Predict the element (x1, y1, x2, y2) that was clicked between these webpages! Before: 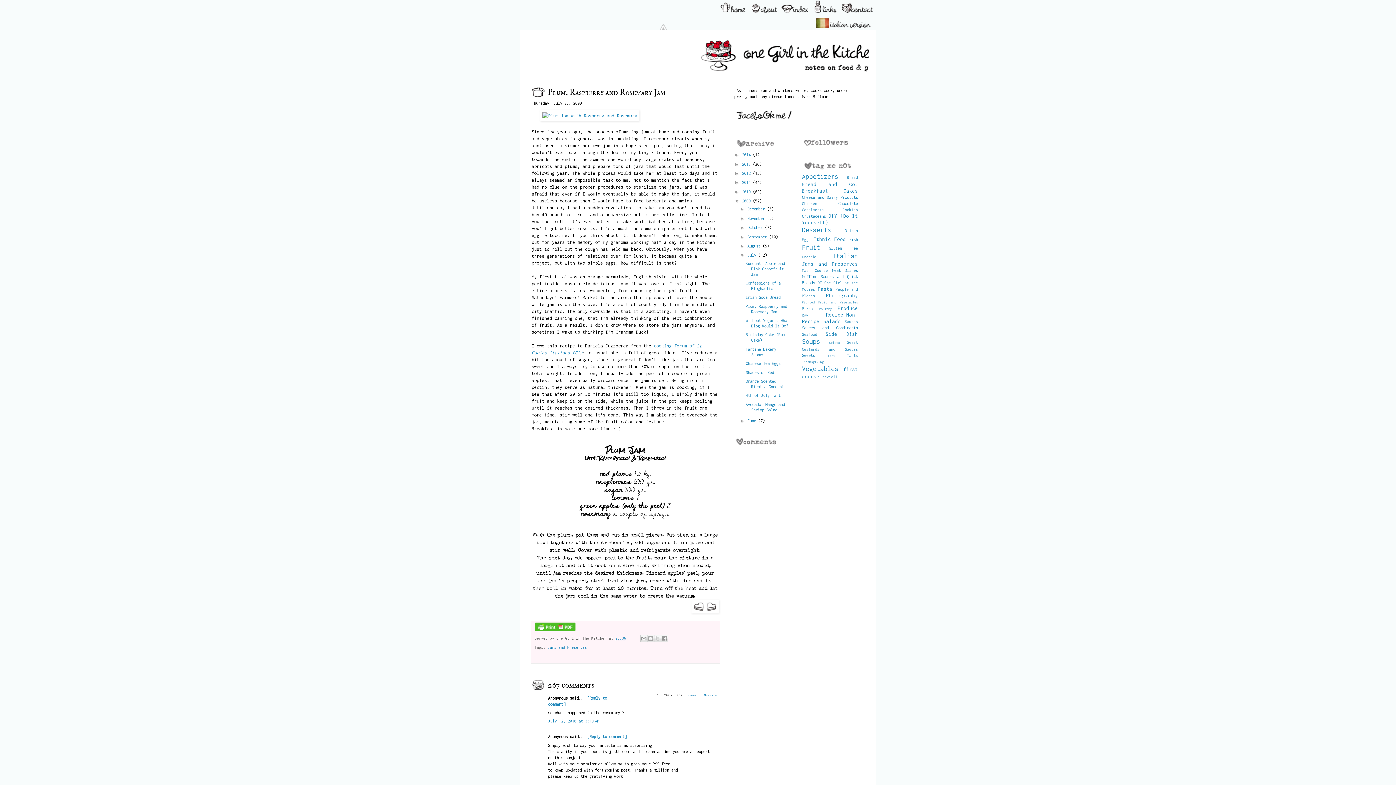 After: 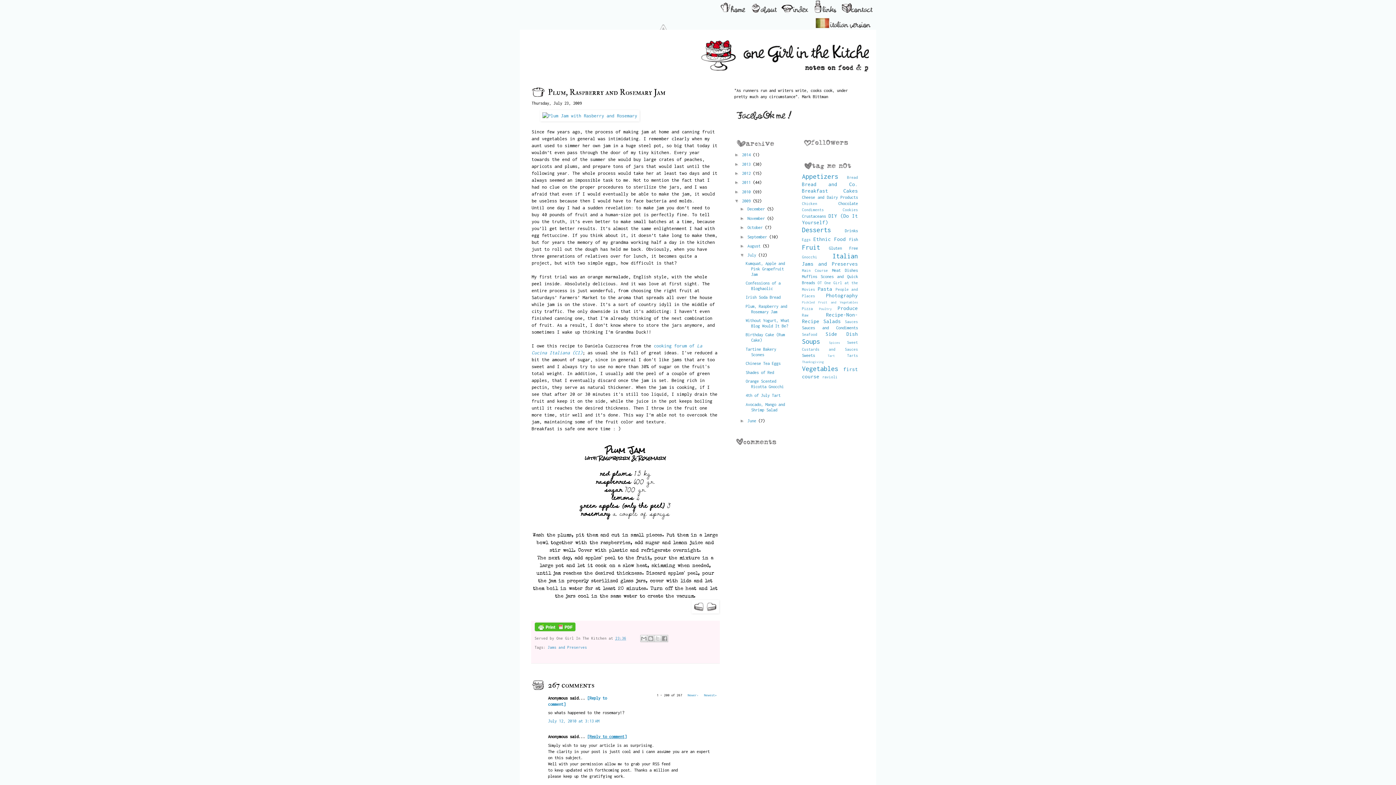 Action: bbox: (587, 734, 626, 739) label: [Reply to comment]